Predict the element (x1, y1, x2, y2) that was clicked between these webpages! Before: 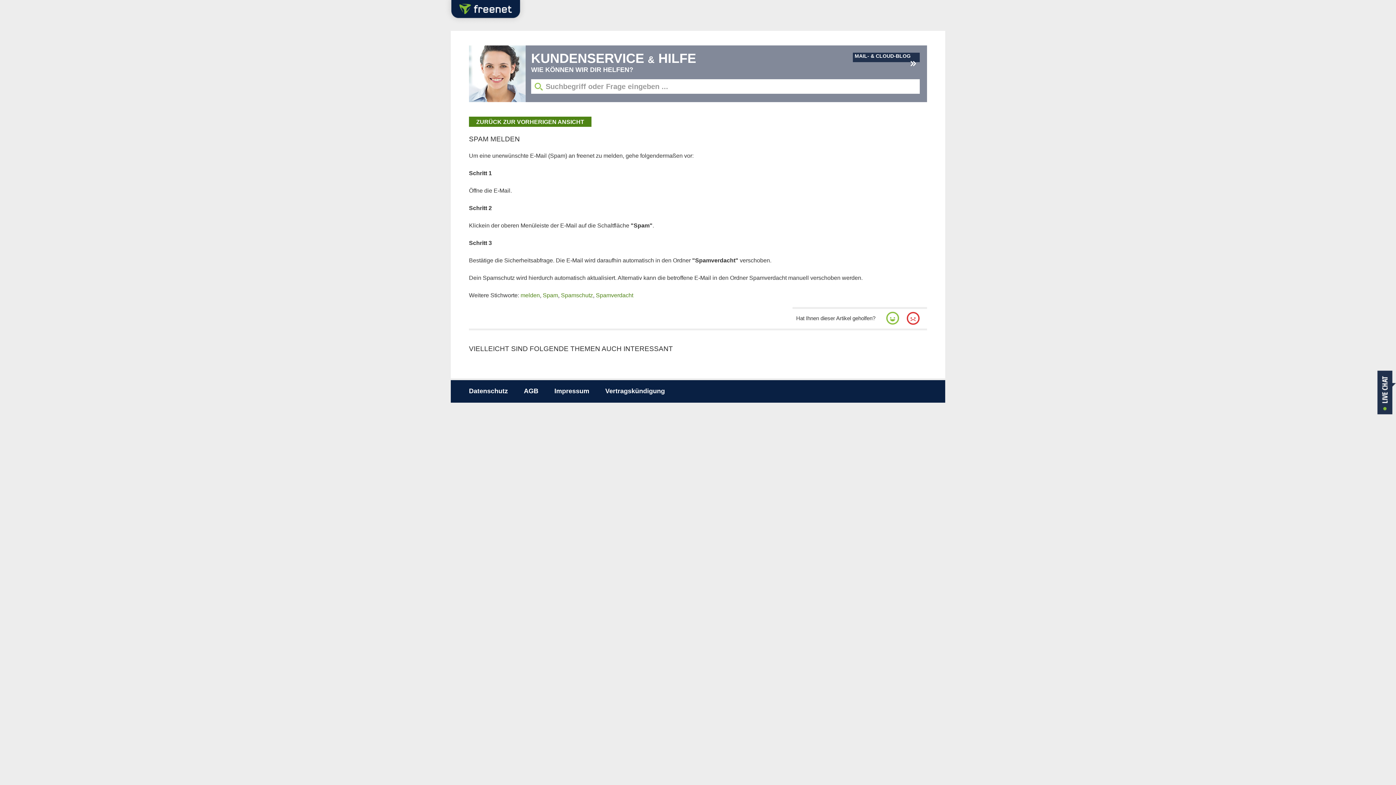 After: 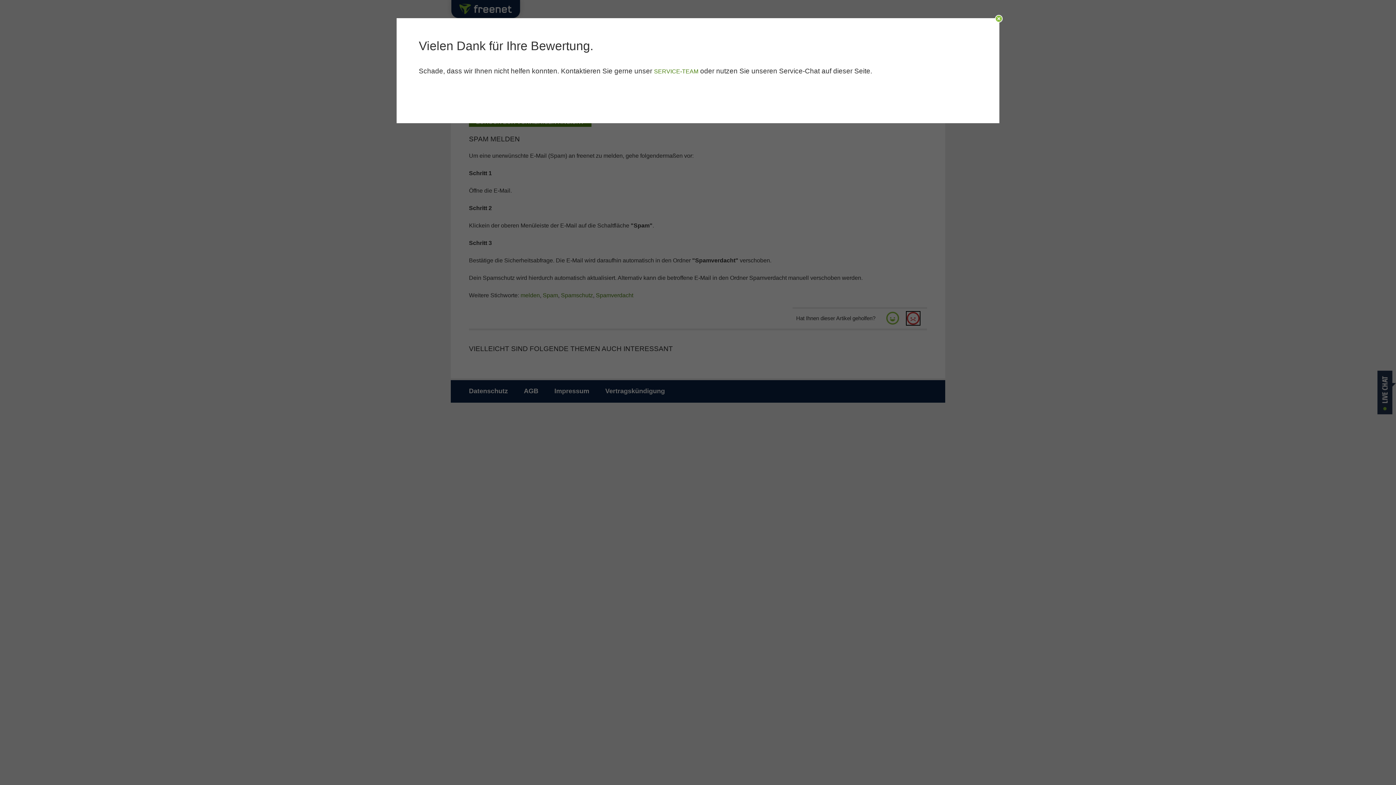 Action: bbox: (906, 311, 920, 325)